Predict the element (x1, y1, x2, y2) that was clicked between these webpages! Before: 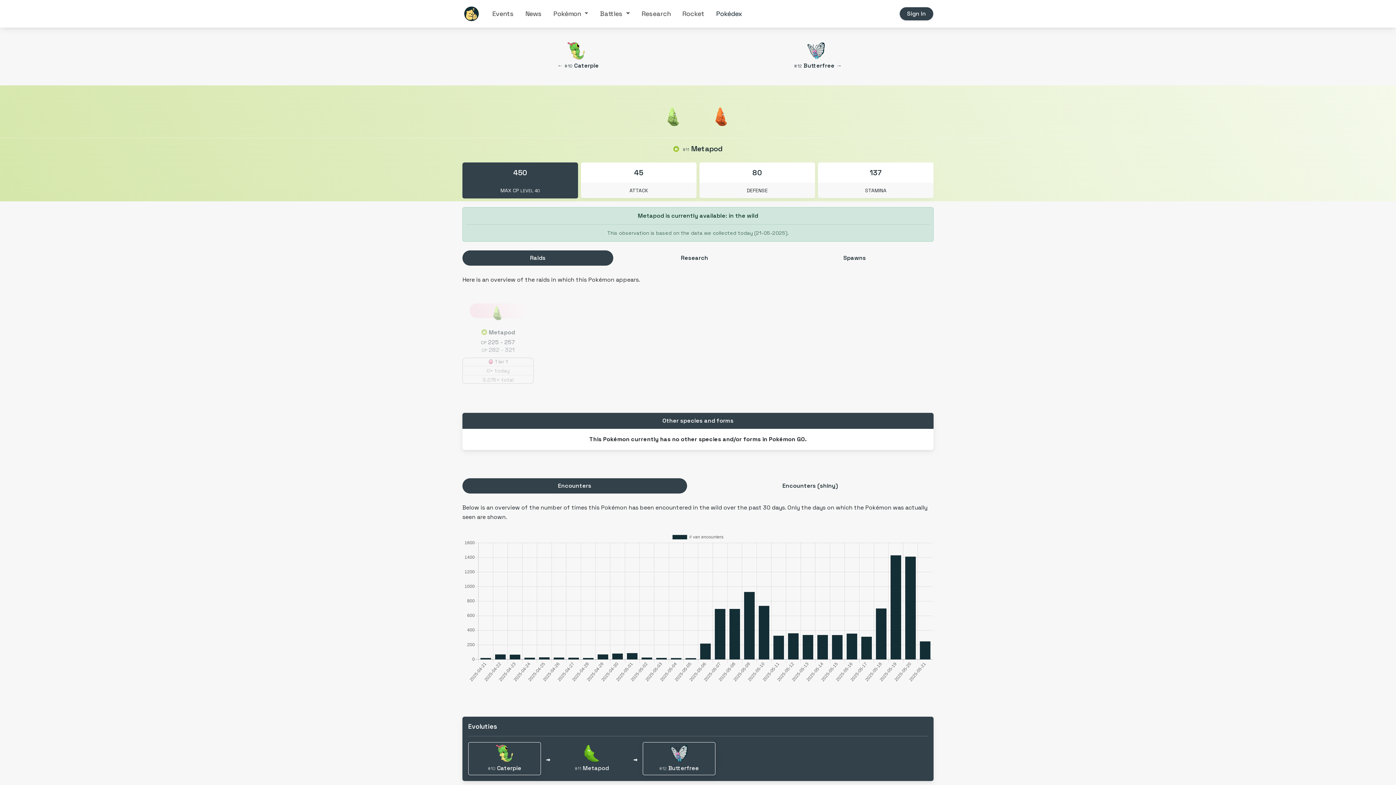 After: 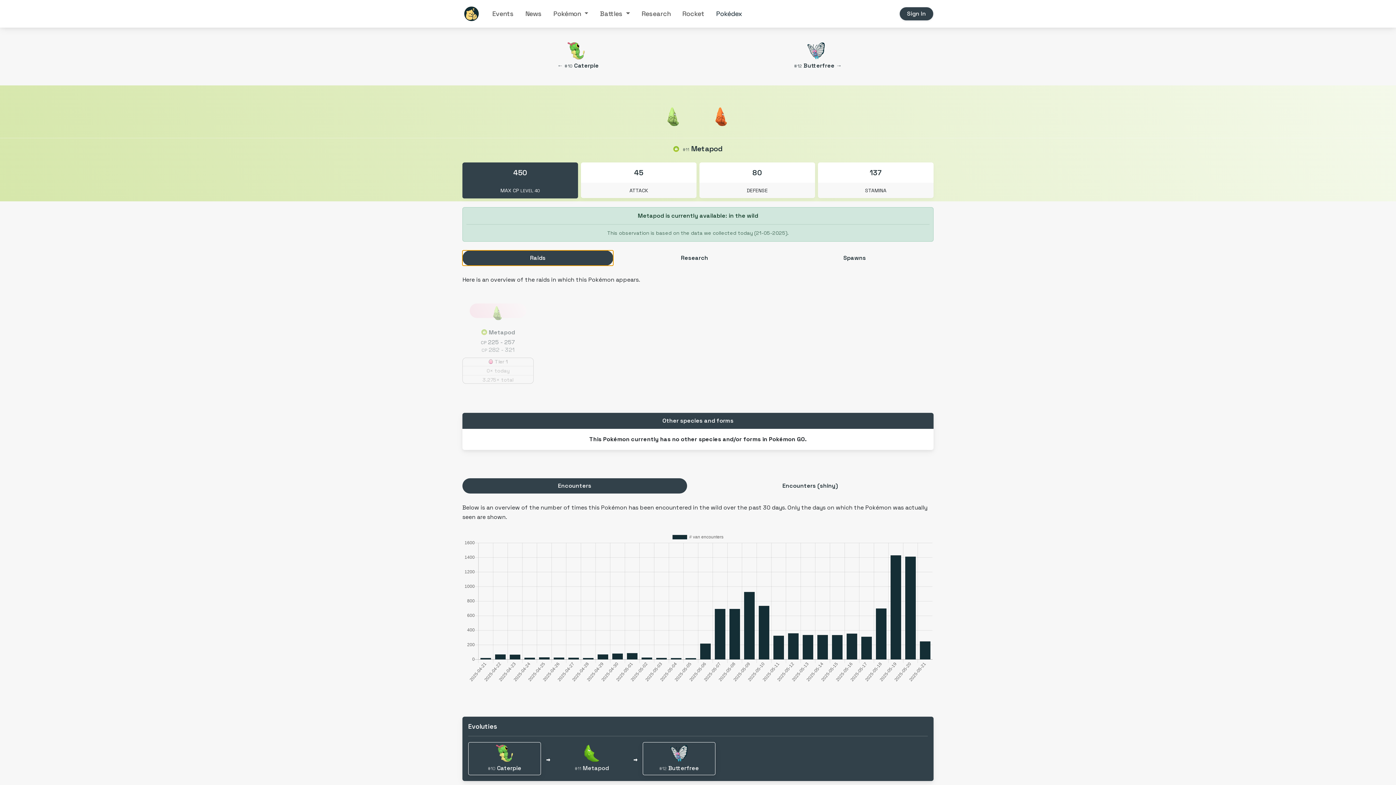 Action: bbox: (462, 250, 613, 265) label: Raids